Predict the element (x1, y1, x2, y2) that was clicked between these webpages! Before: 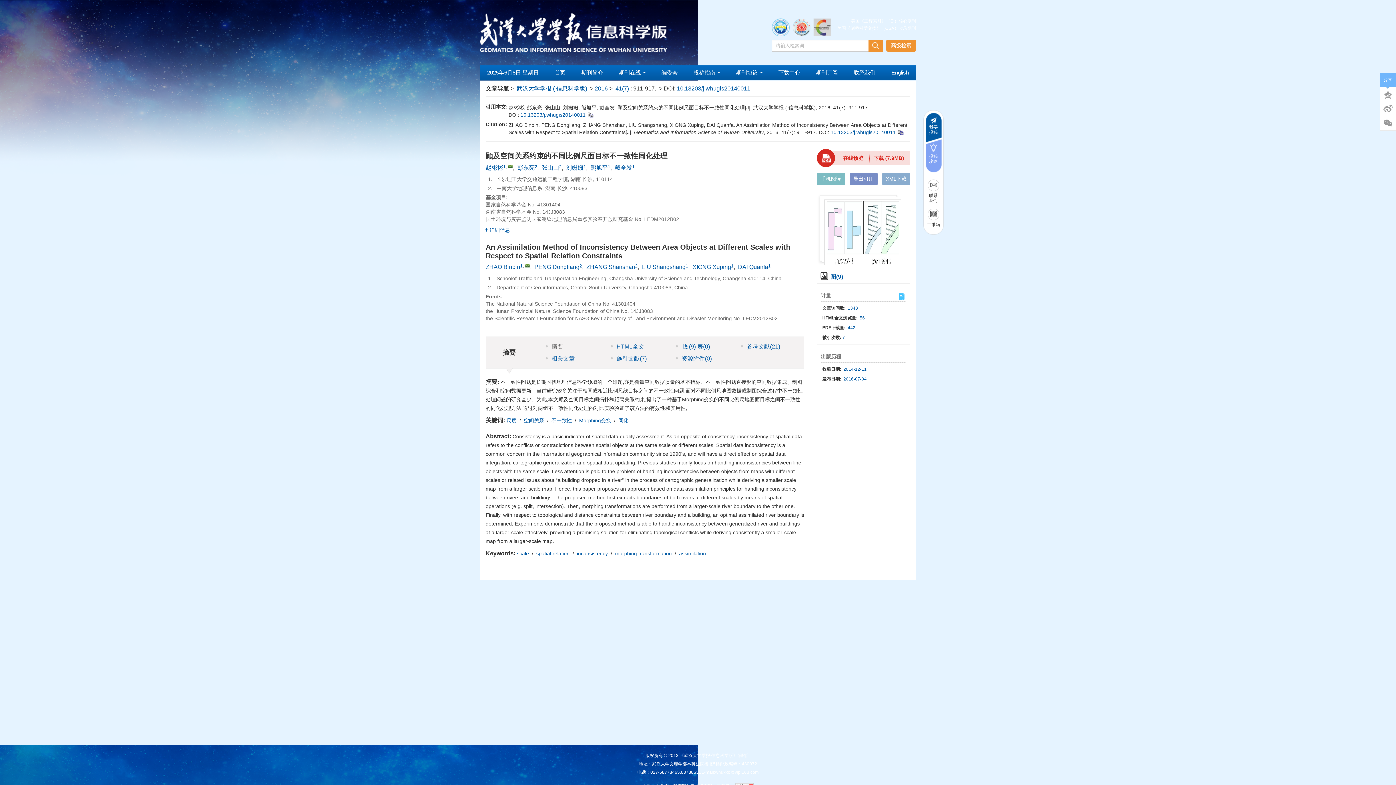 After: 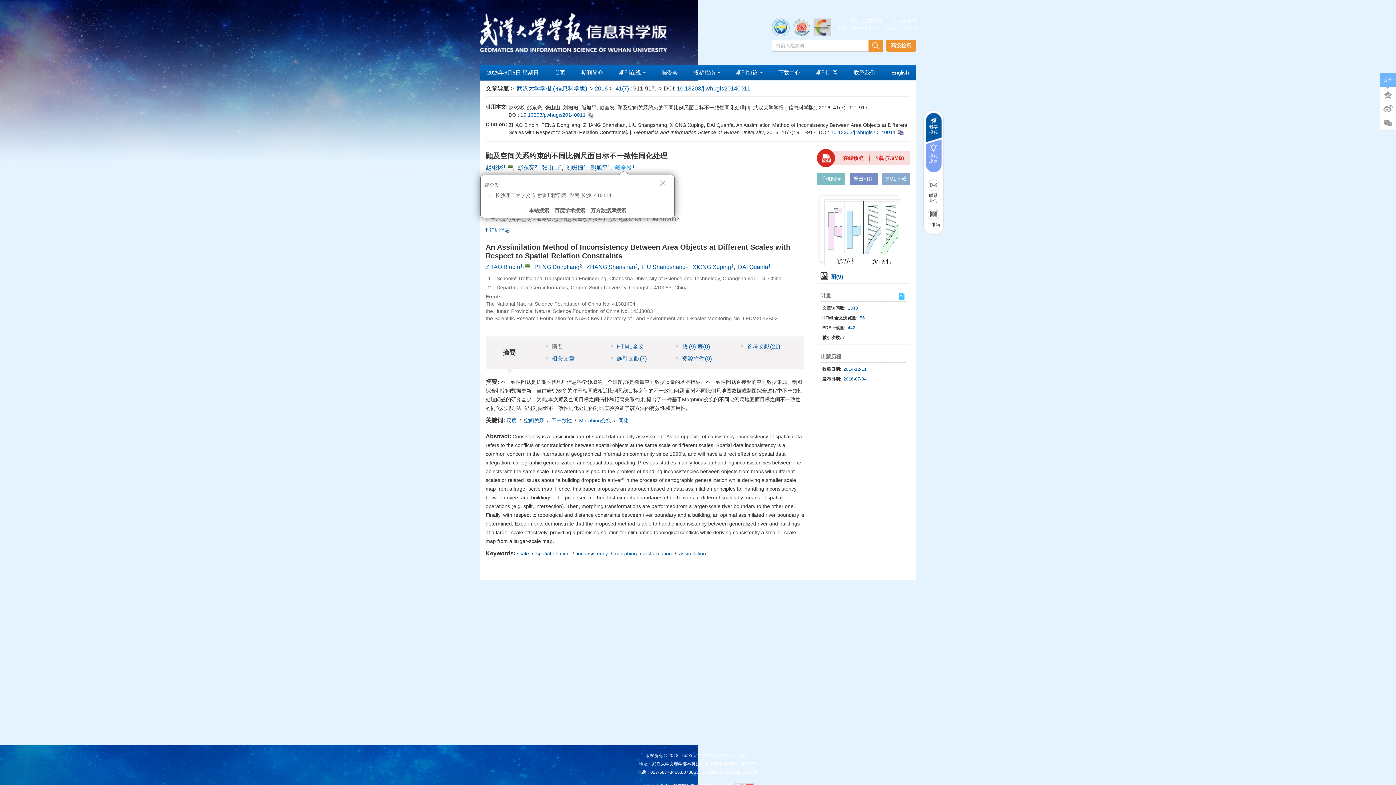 Action: label: 戴全发 bbox: (614, 164, 632, 170)